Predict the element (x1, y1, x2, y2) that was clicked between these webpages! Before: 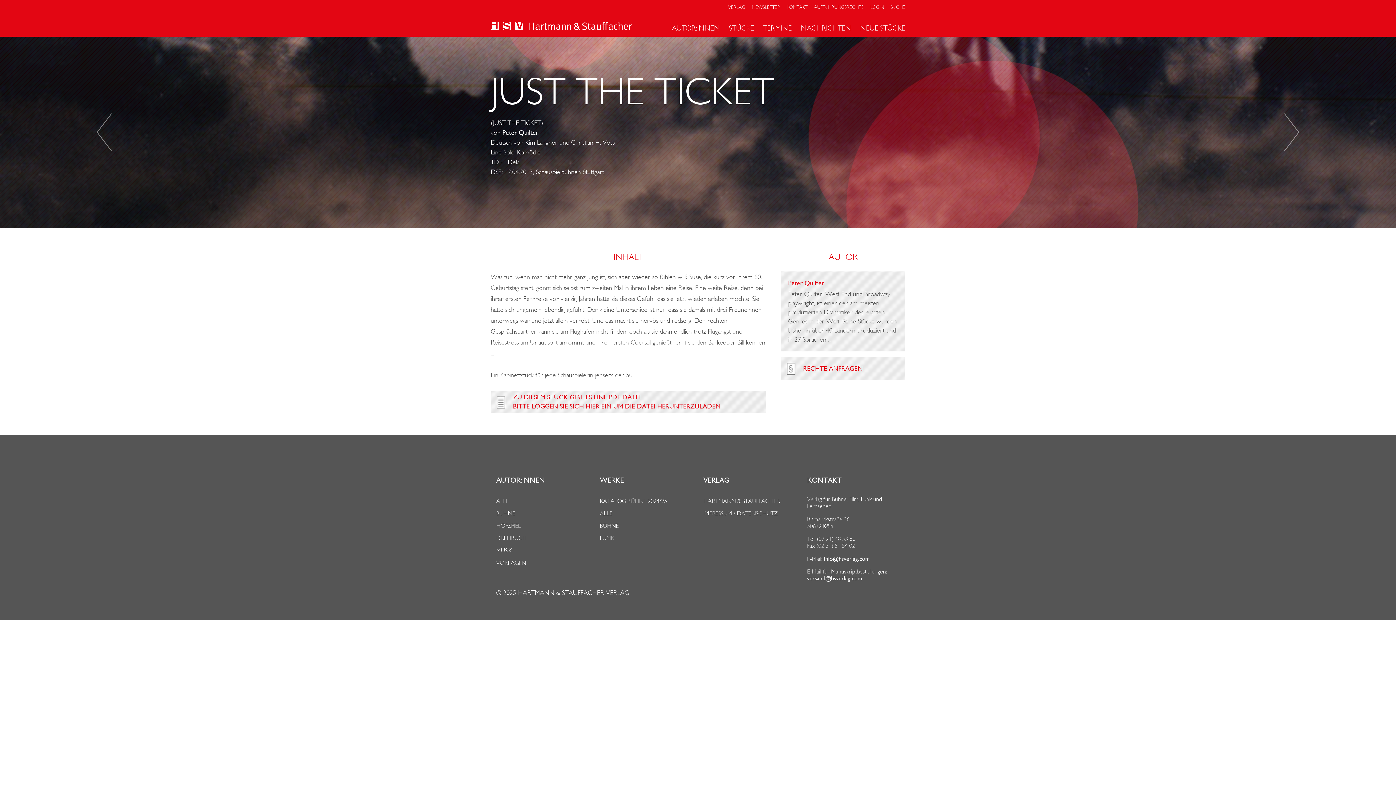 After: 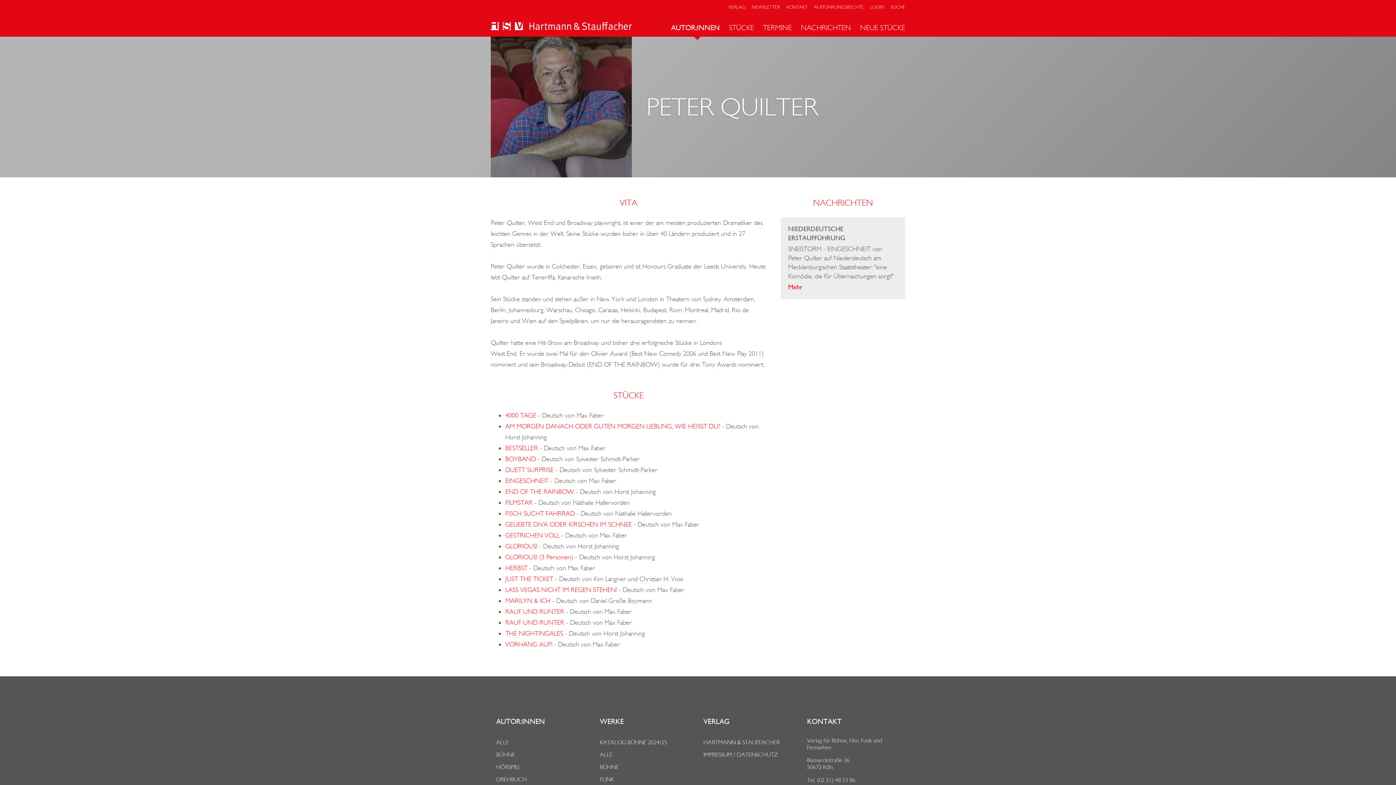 Action: label: Peter Quilter bbox: (502, 128, 538, 136)